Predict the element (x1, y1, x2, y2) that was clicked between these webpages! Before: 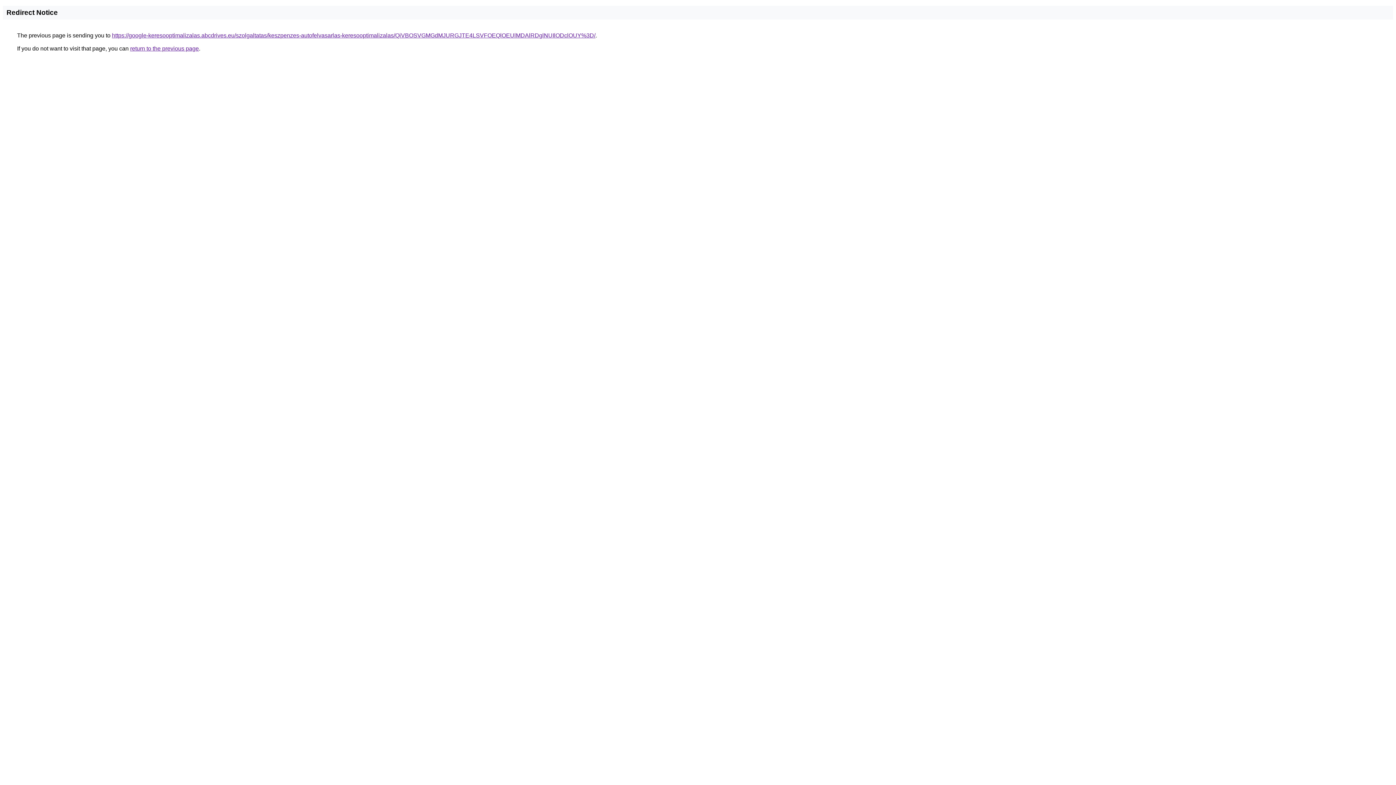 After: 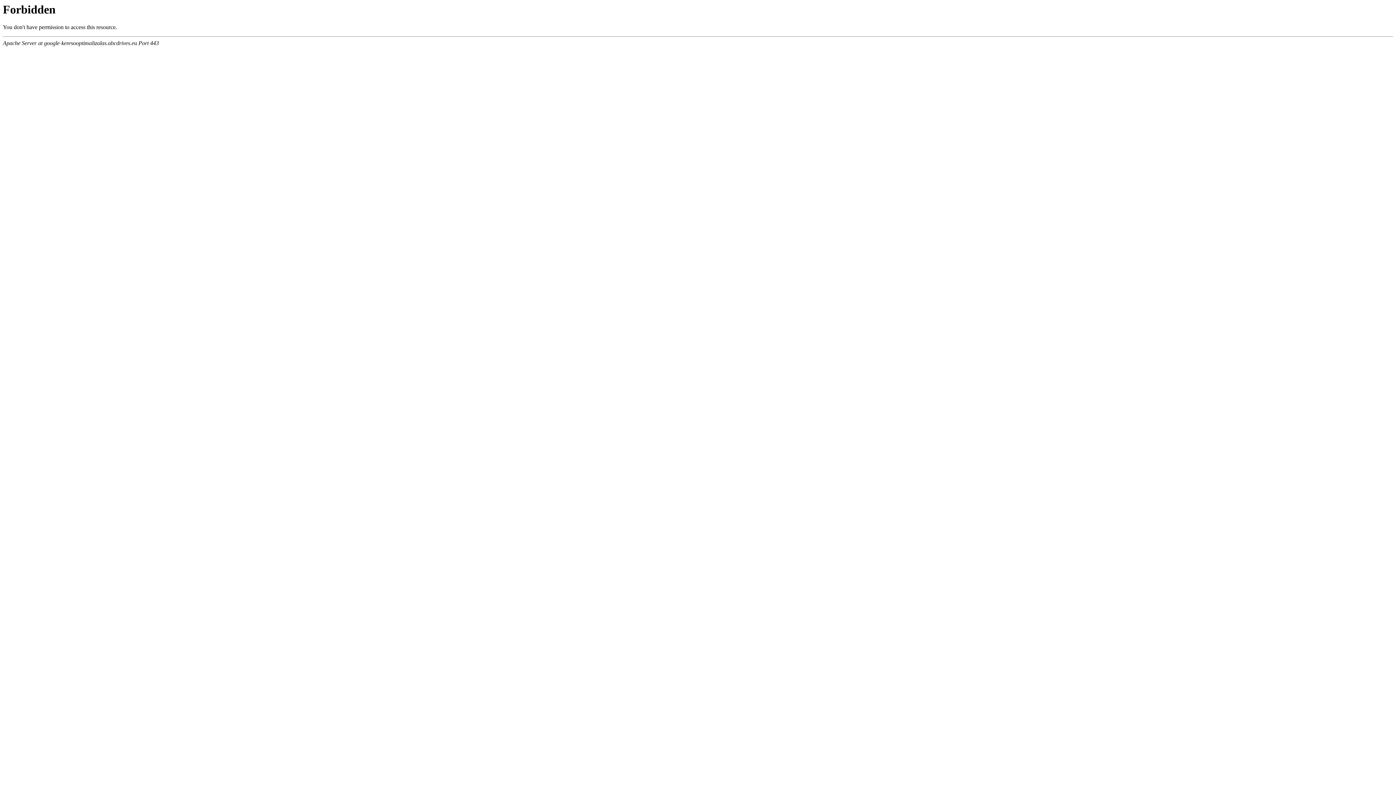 Action: label: https://google-keresooptimalizalas.abcdrives.eu/szolgaltatas/keszpenzes-autofelvasarlas-keresooptimalizalas/QiVBOSVGMGdMJURGJTE4LSVFOEQlOEUlMDAlRDglNUIlODclOUY%3D/ bbox: (112, 32, 595, 38)